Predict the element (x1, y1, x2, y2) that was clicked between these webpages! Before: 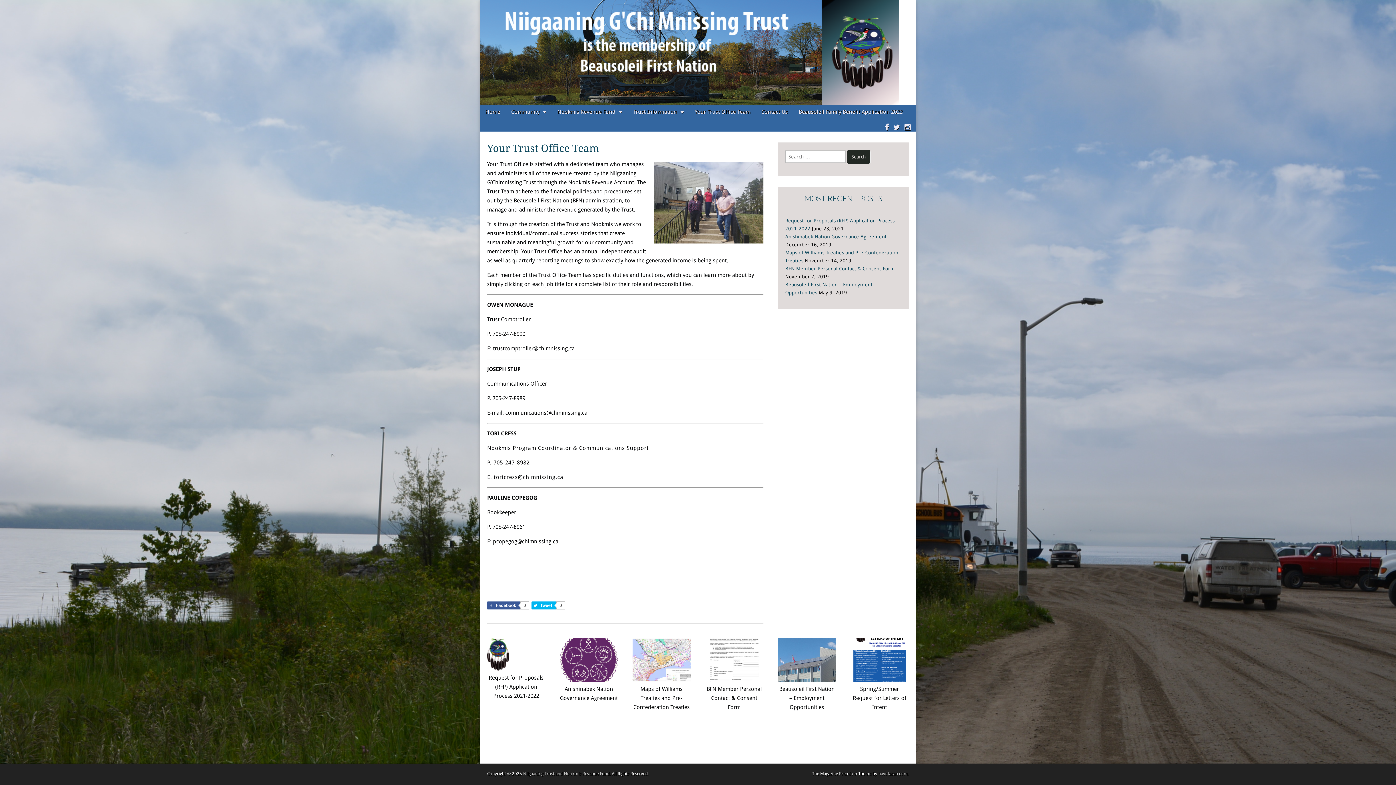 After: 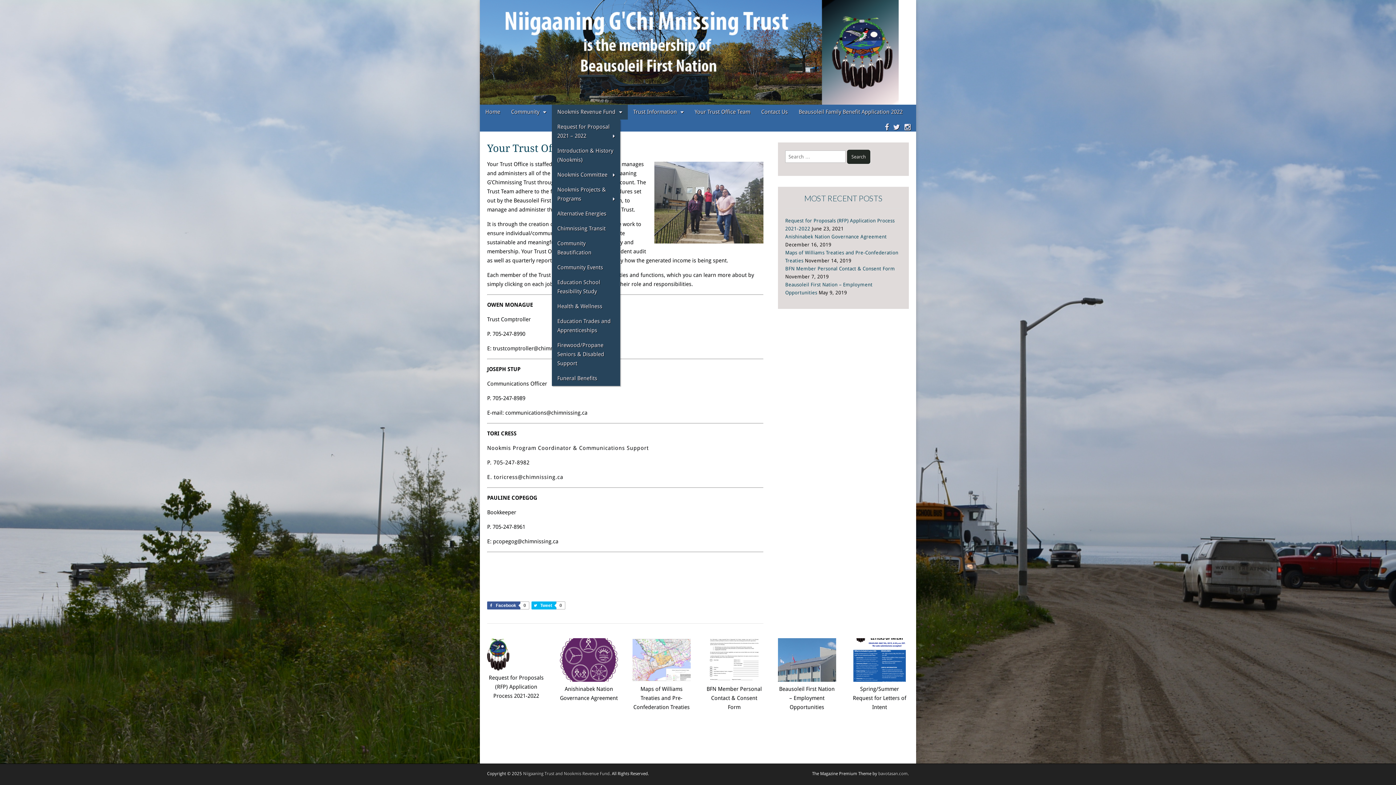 Action: label: Nookmis Revenue Fund bbox: (552, 104, 628, 119)